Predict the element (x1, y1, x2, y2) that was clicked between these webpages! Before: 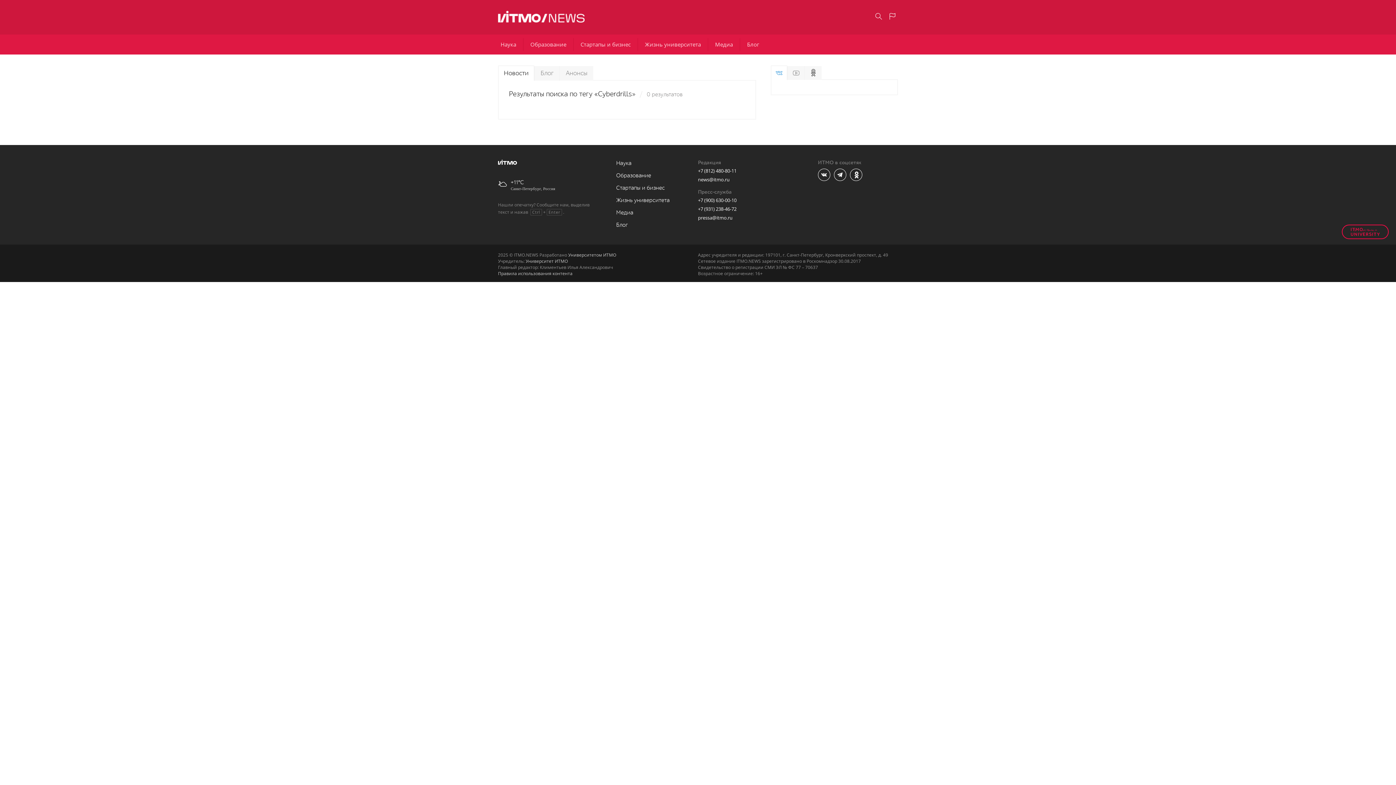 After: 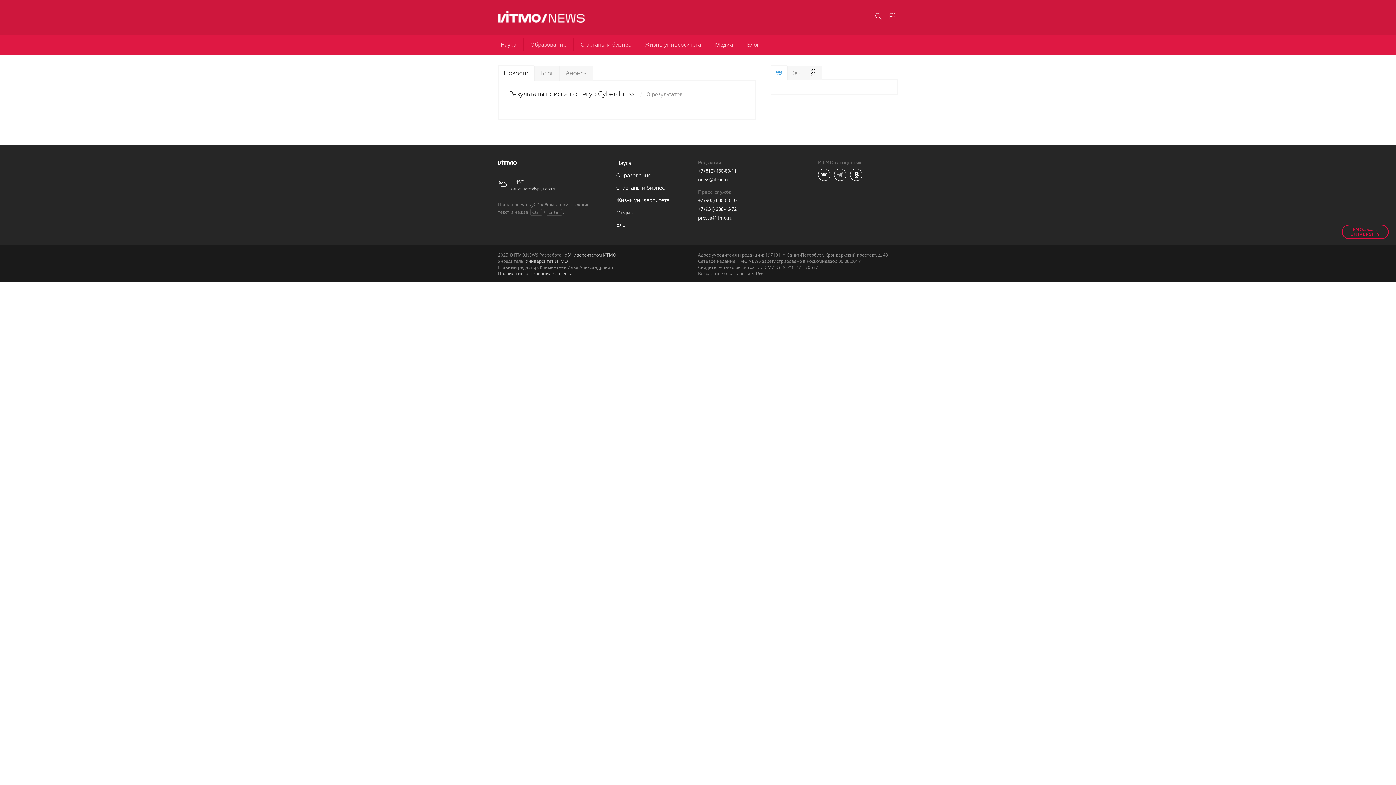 Action: bbox: (834, 169, 846, 180)